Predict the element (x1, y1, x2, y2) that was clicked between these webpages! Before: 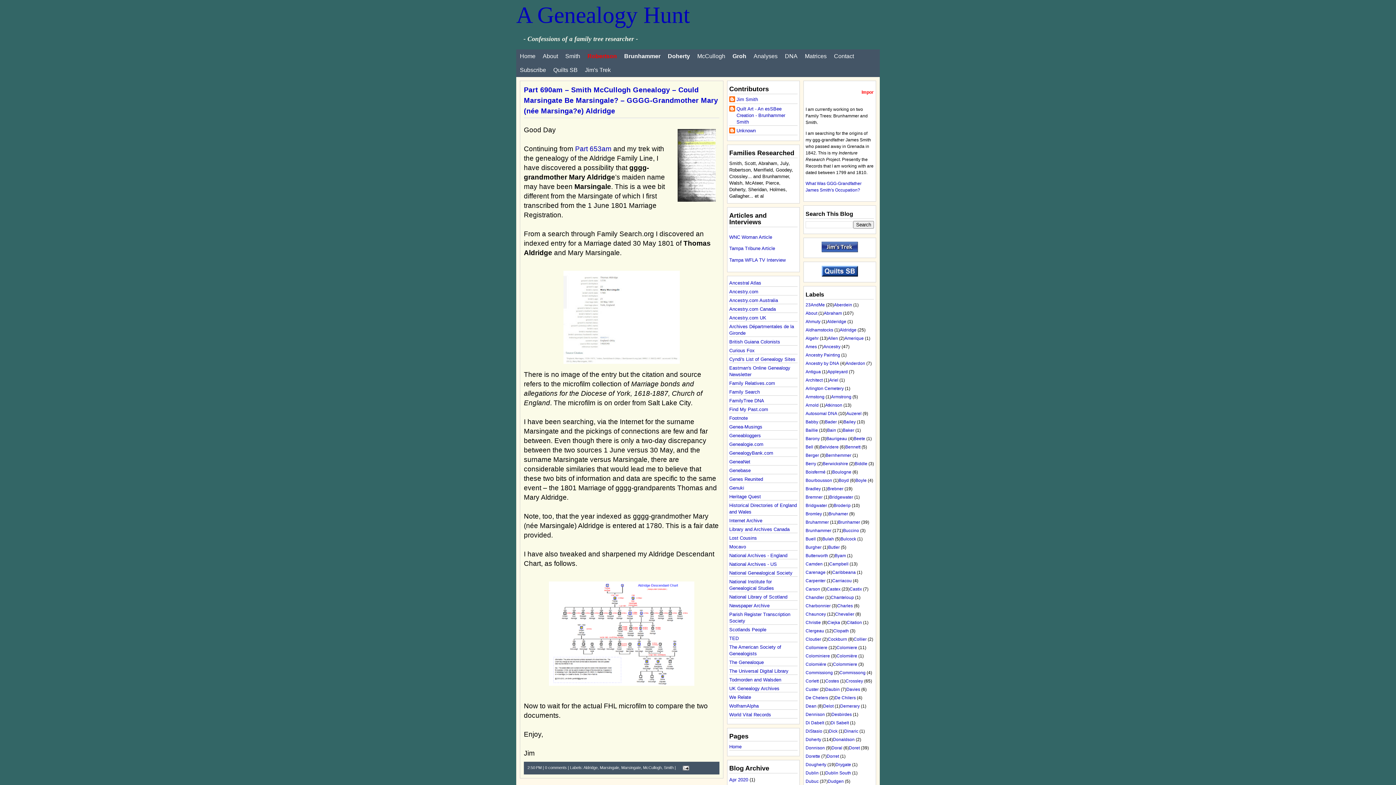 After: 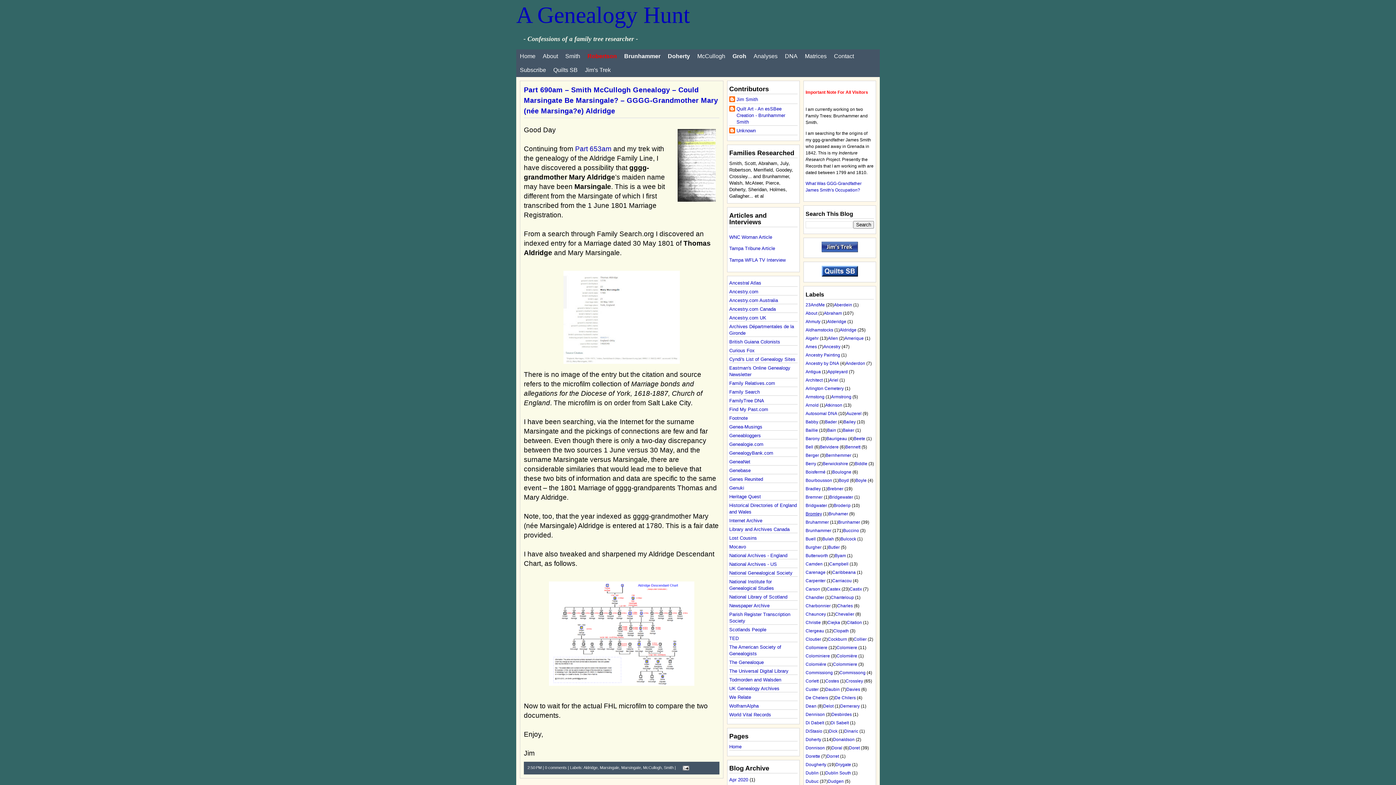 Action: bbox: (805, 511, 822, 516) label: Bromley